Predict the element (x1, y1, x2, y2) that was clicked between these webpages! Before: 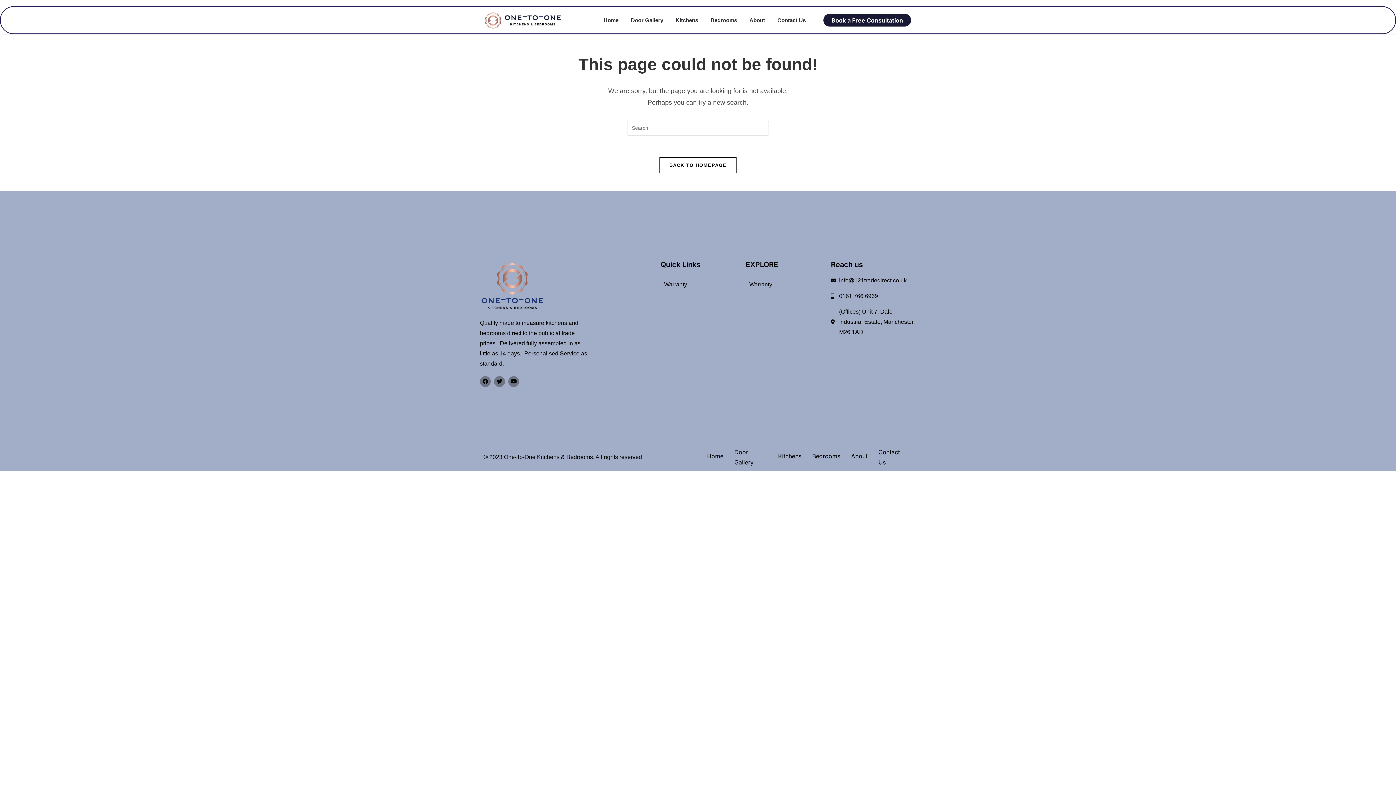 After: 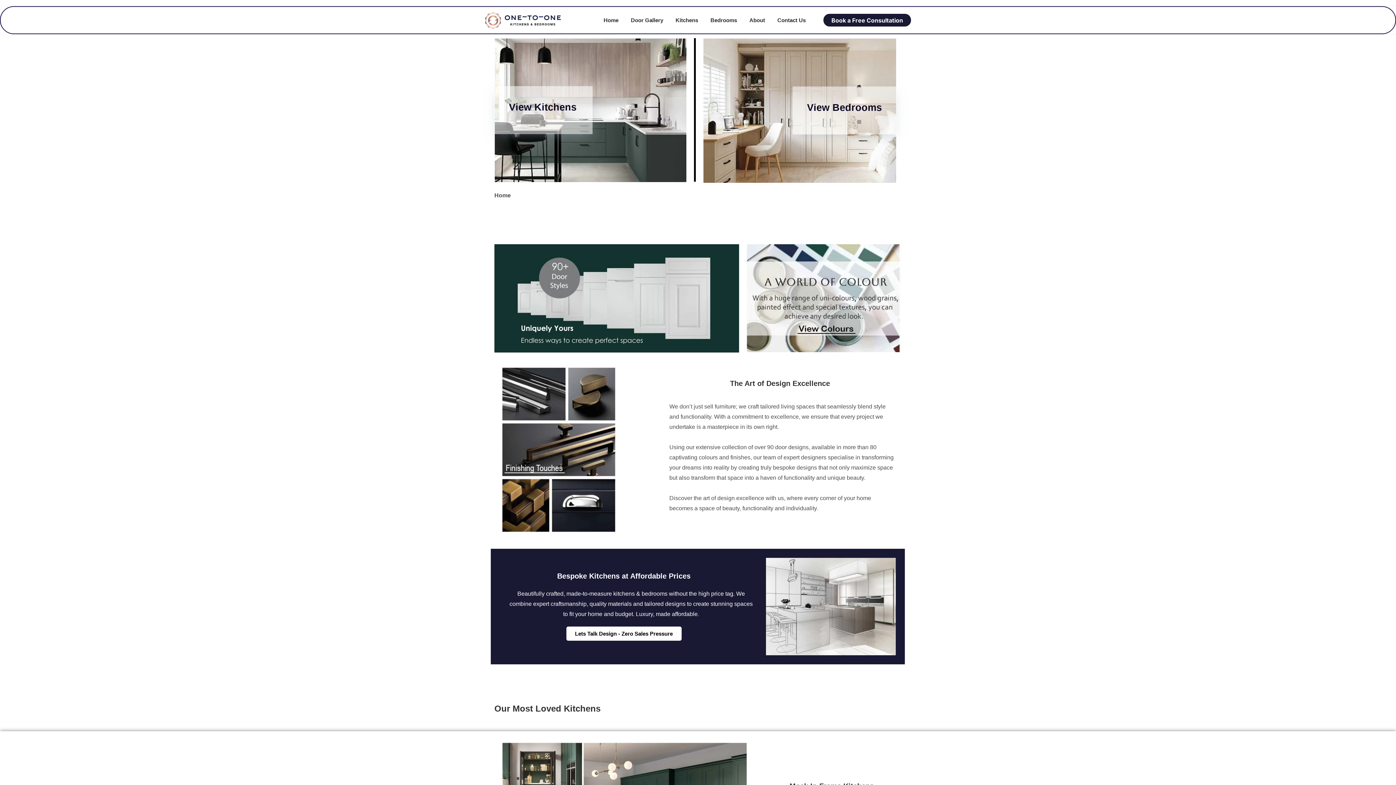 Action: bbox: (597, 15, 624, 25) label: Home